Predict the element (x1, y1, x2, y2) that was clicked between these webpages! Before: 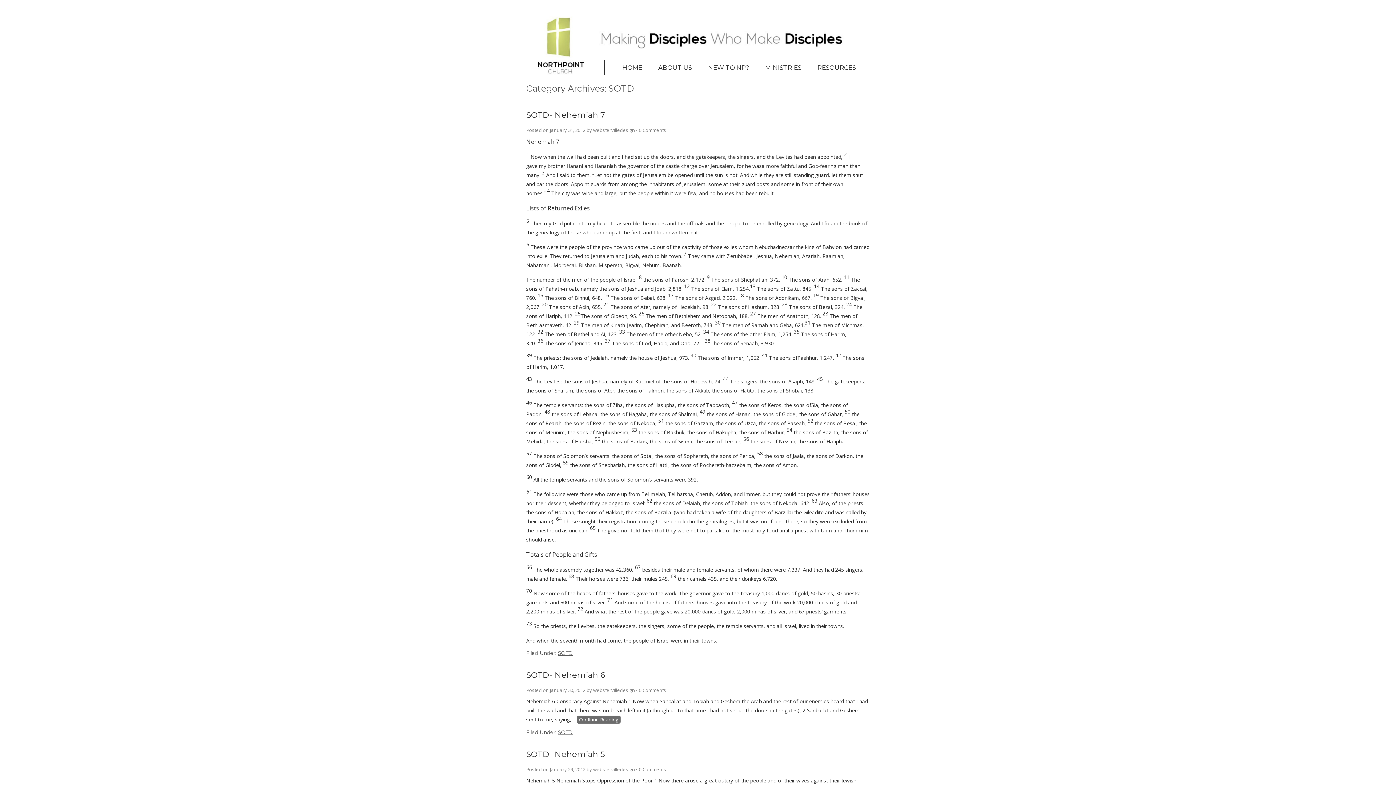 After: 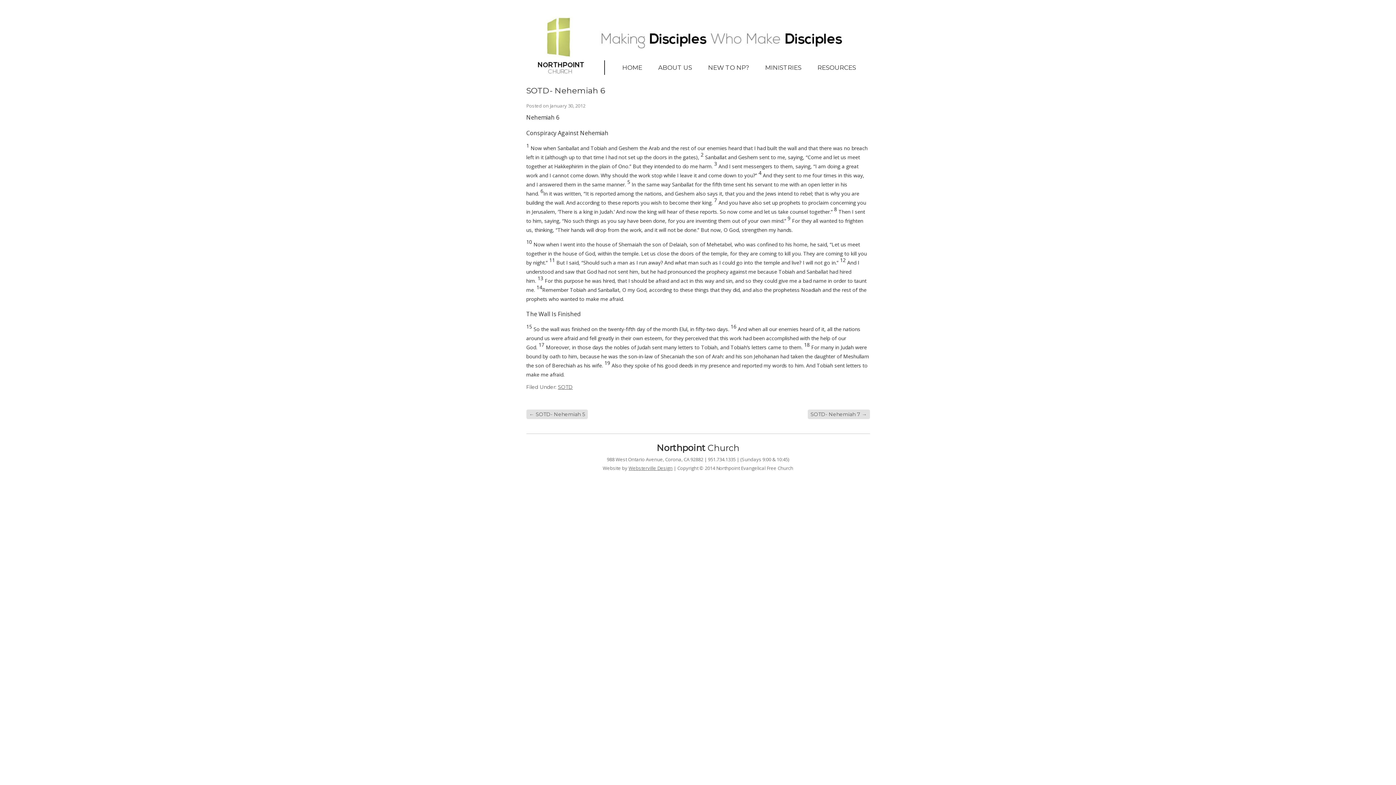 Action: label: Continue Reading bbox: (576, 716, 620, 724)